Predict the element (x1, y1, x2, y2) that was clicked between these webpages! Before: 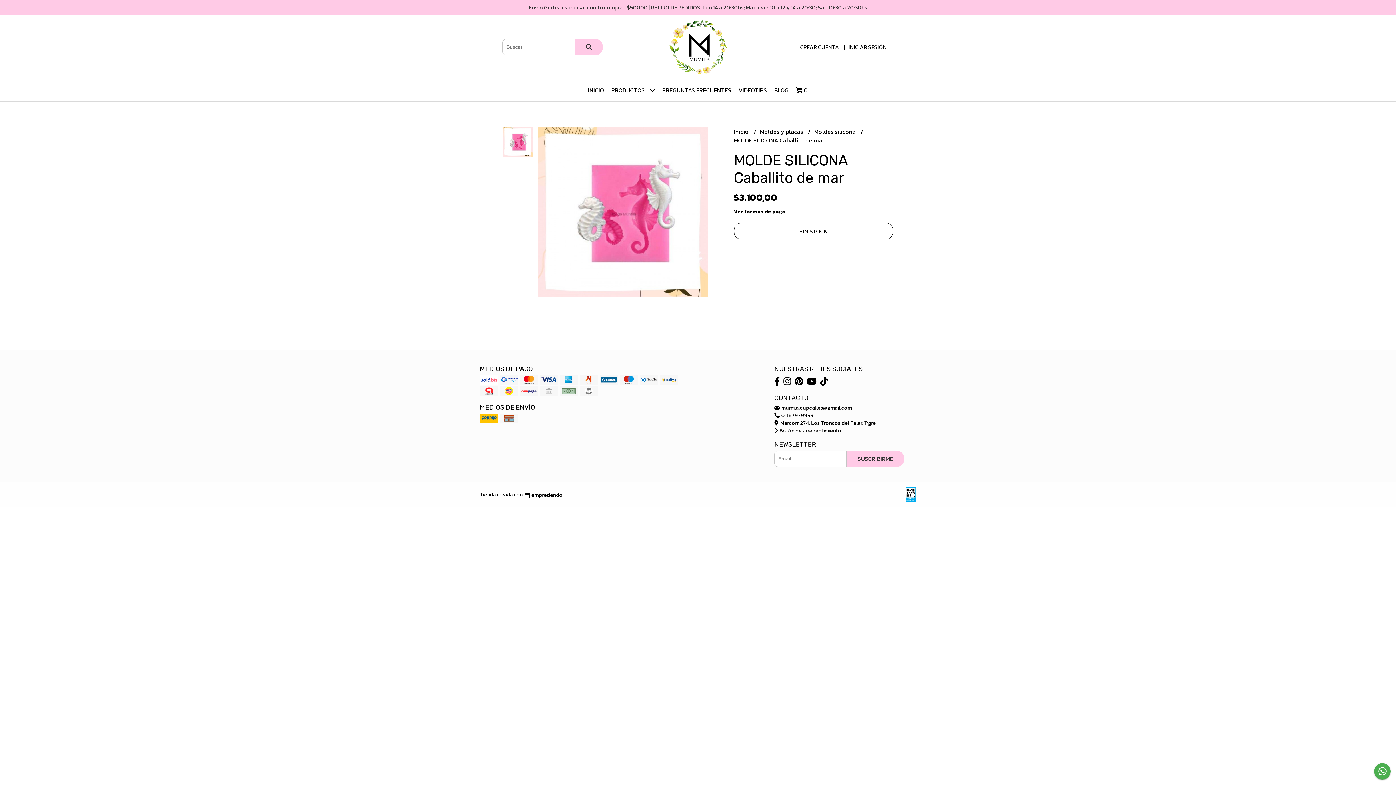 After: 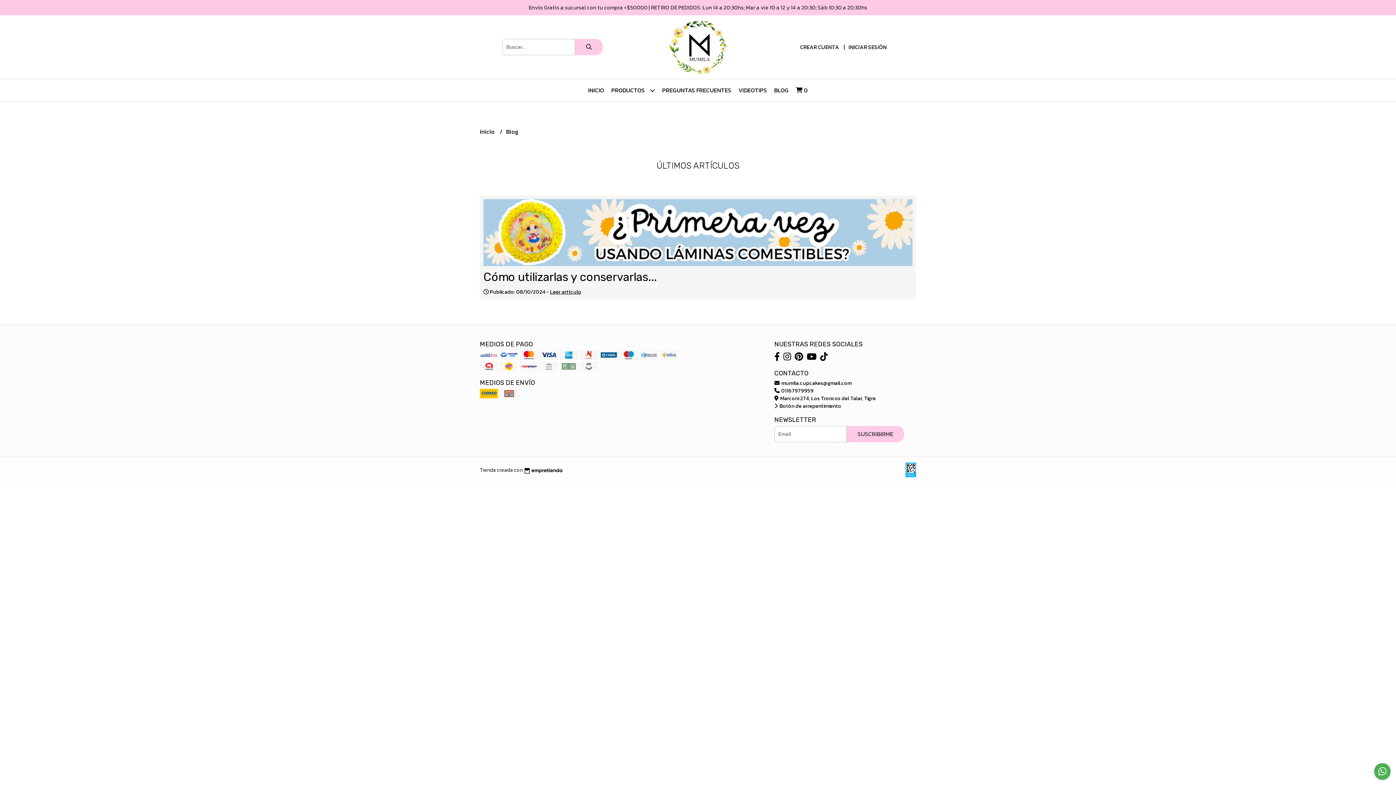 Action: bbox: (770, 79, 792, 101) label: BLOG